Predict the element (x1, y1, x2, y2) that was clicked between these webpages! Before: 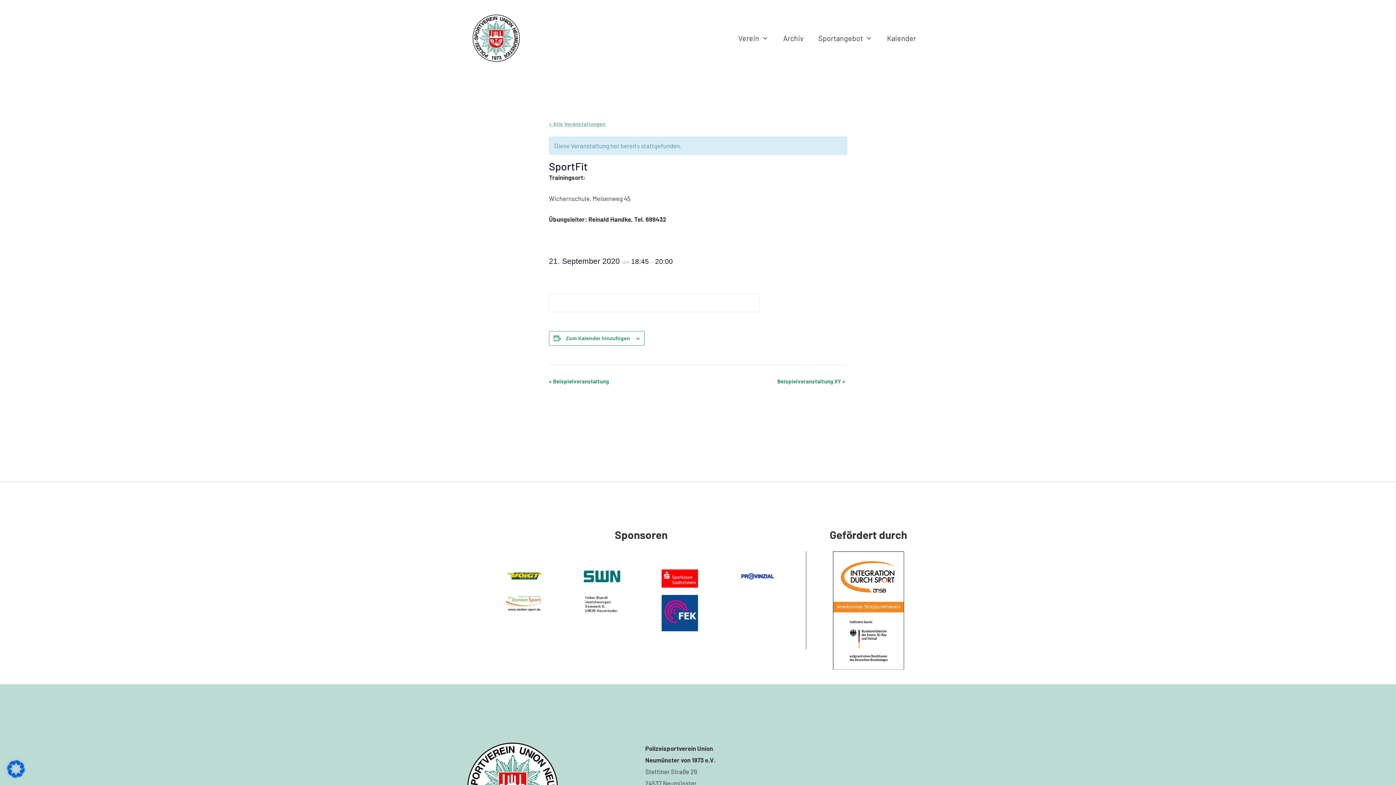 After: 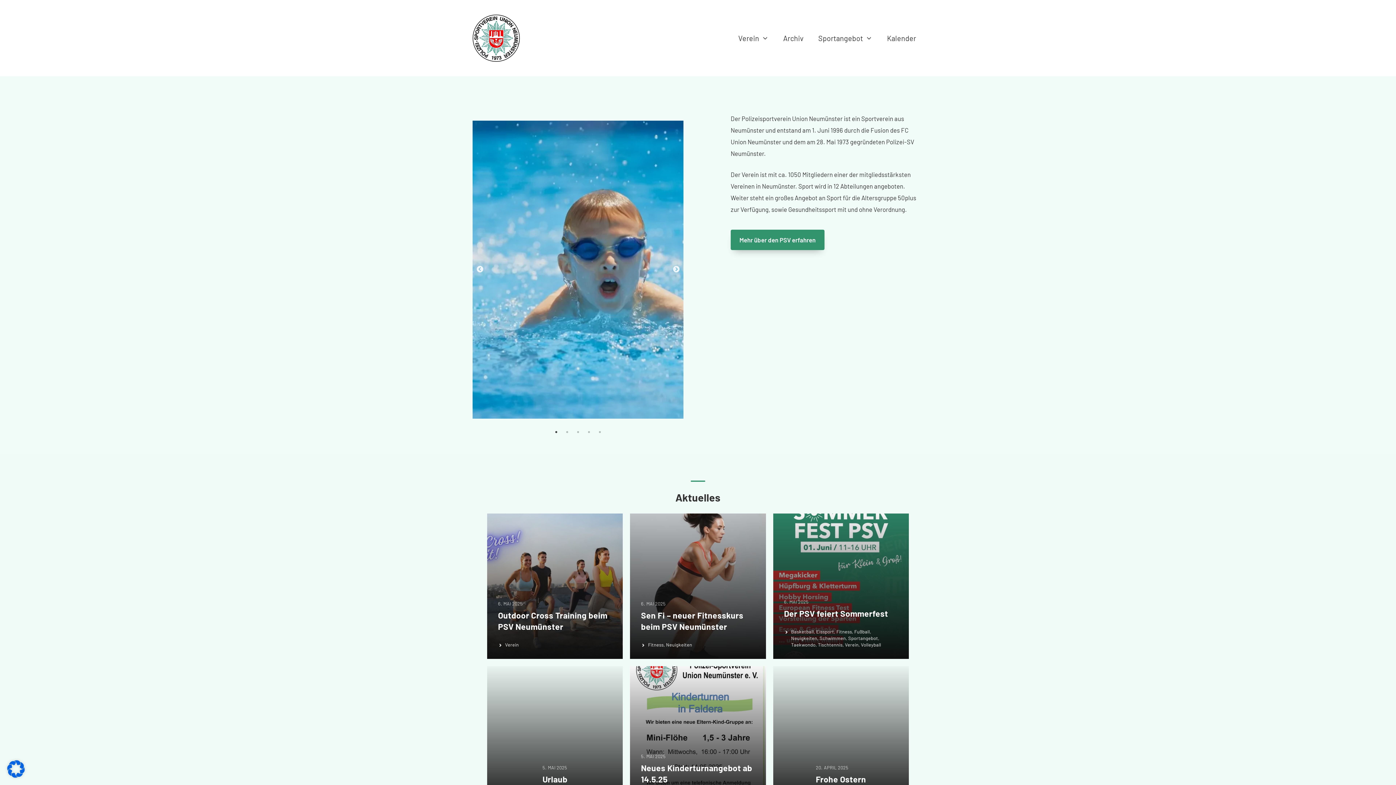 Action: bbox: (472, 33, 520, 40)